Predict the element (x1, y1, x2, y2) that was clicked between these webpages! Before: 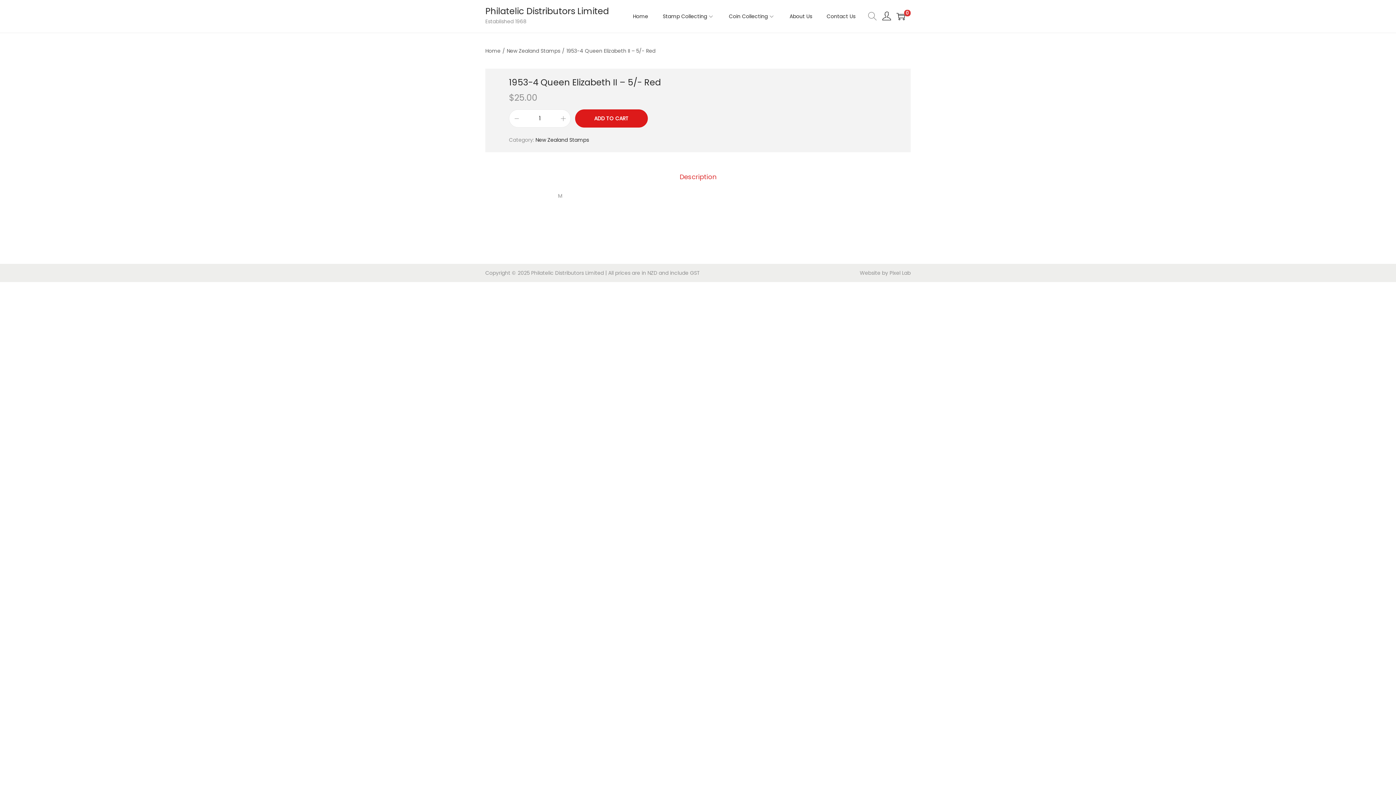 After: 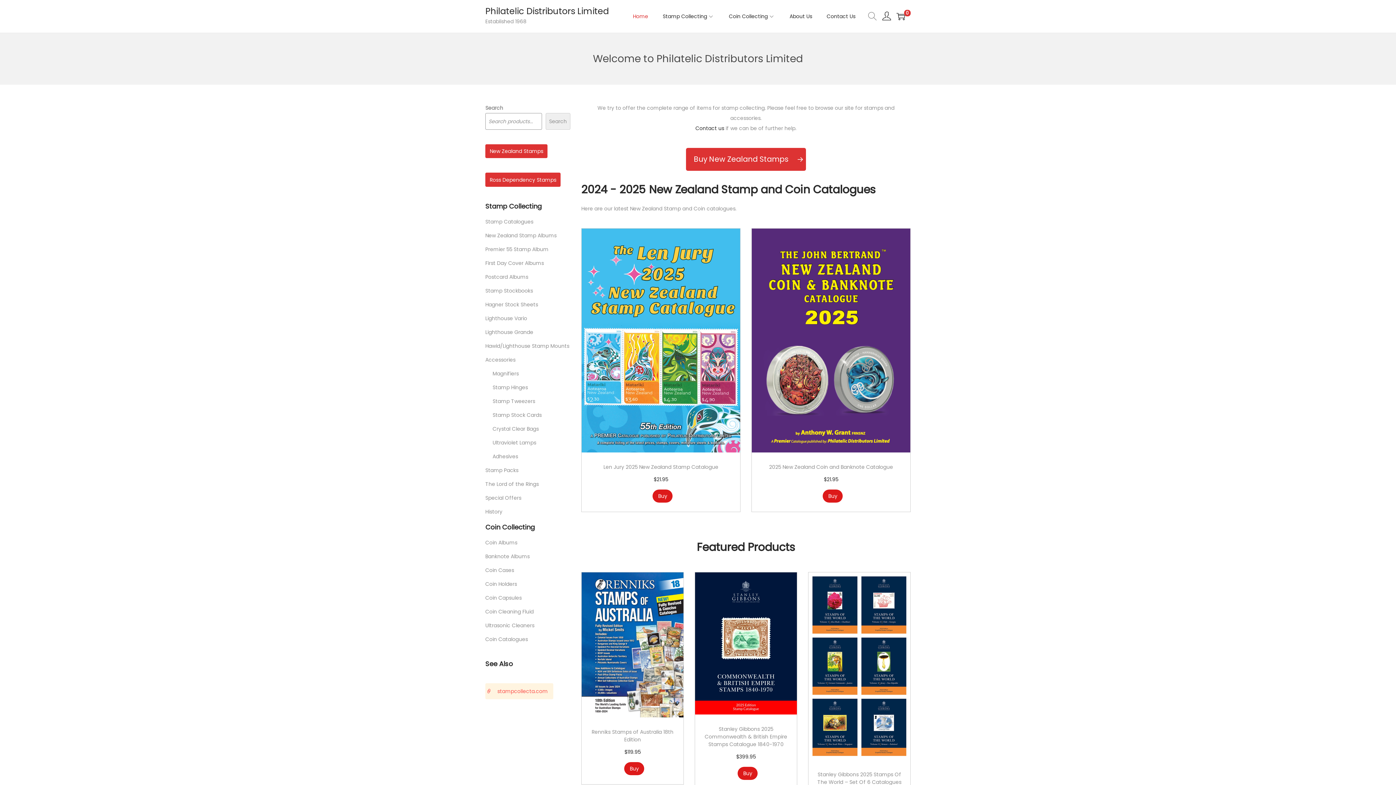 Action: bbox: (633, 0, 648, 32) label: Home